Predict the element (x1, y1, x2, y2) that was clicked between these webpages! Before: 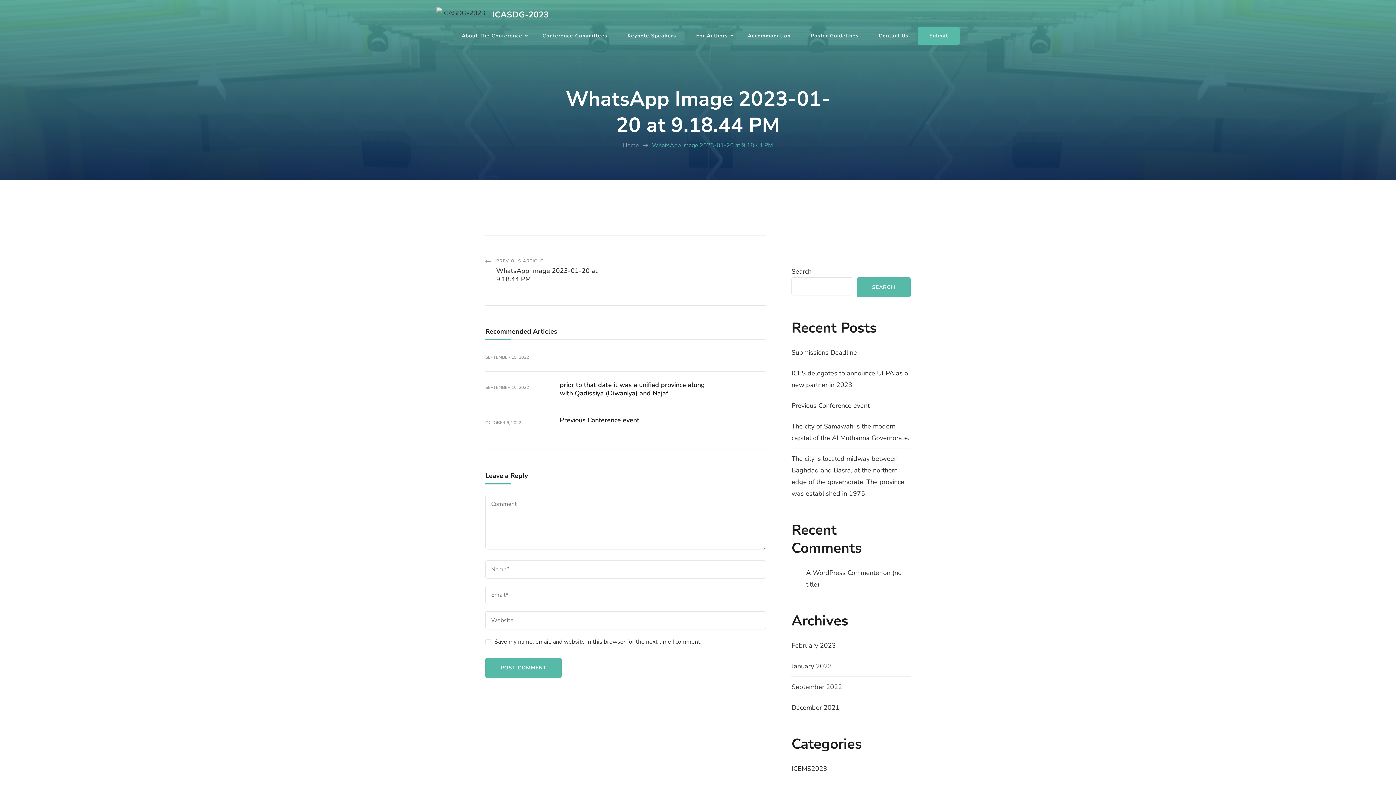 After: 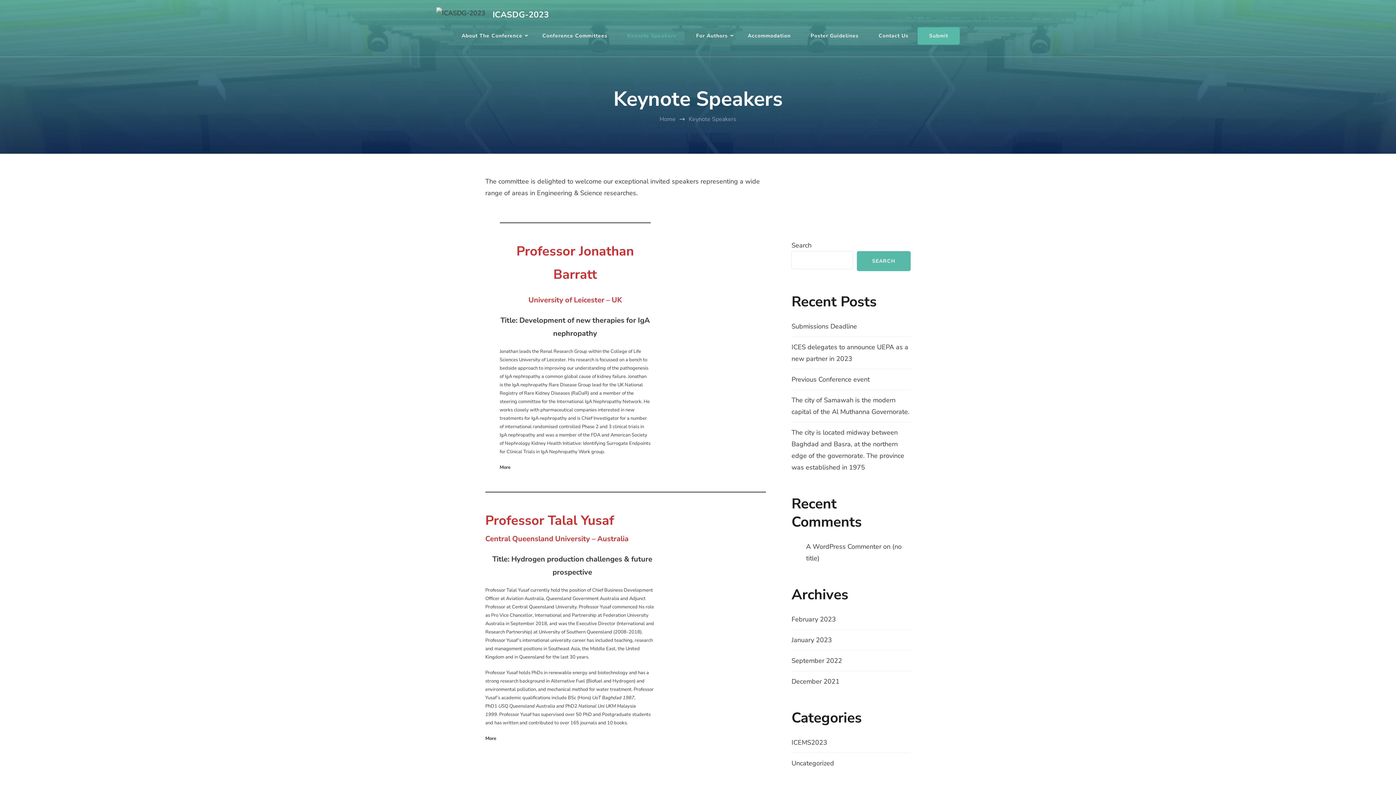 Action: bbox: (618, 22, 685, 49) label: Keynote Speakers